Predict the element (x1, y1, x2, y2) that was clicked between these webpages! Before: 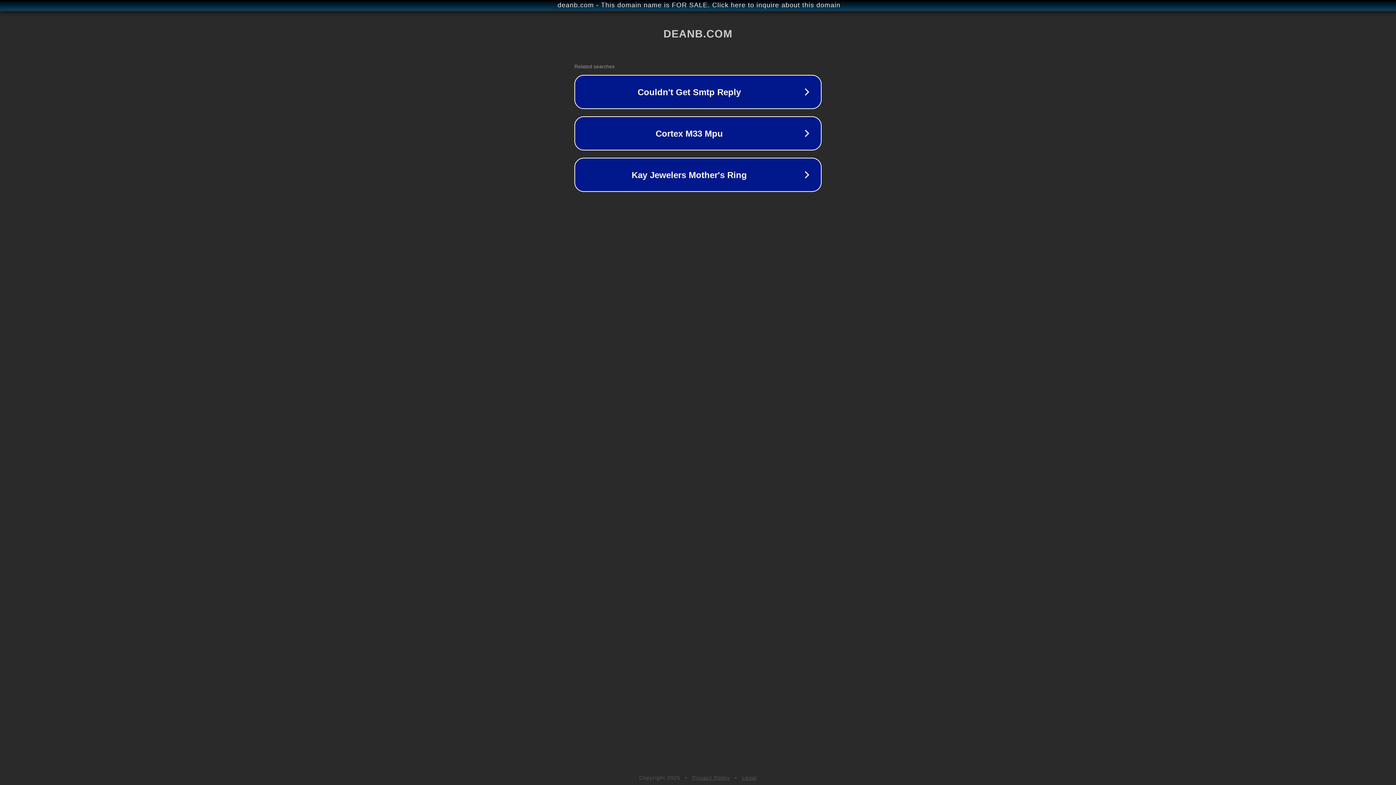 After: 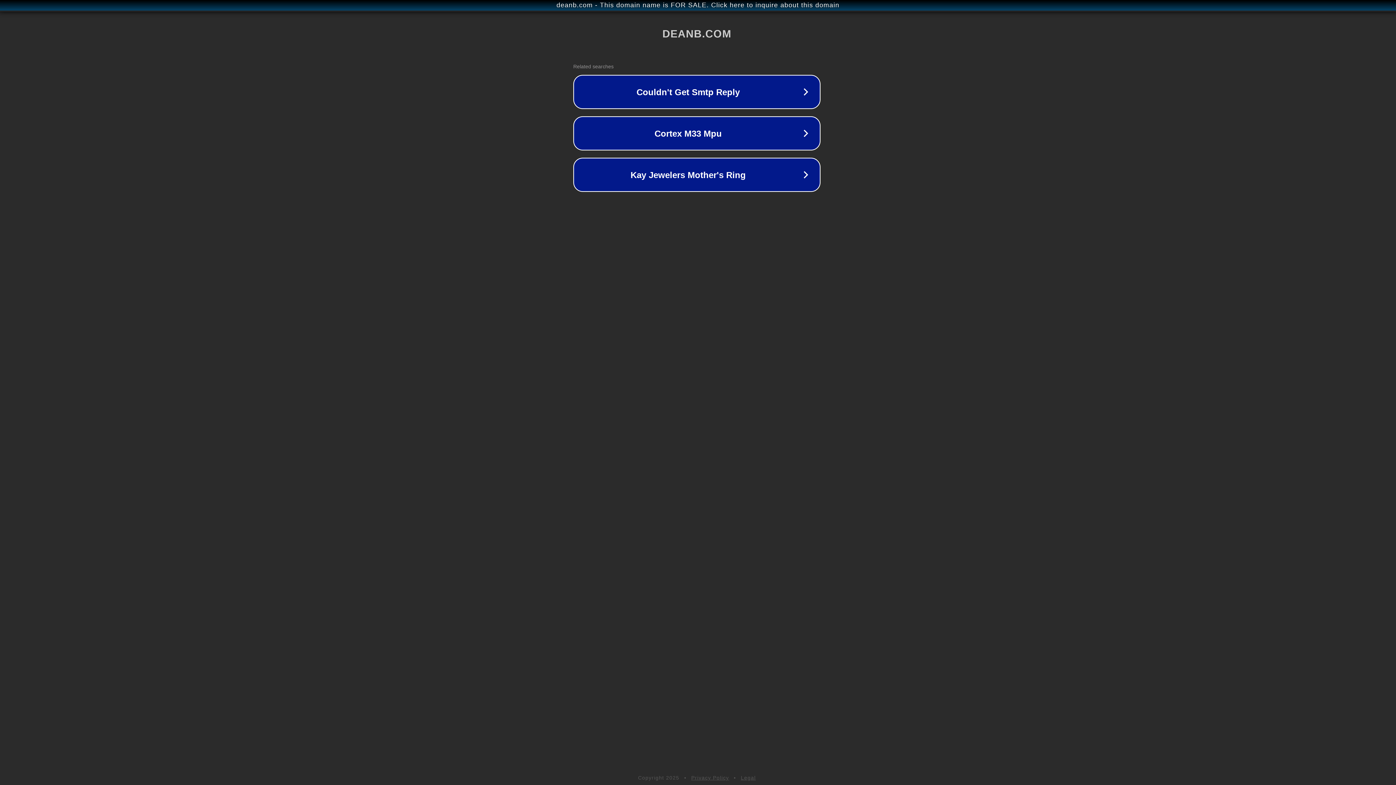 Action: label: deanb.com - This domain name is FOR SALE. Click here to inquire about this domain bbox: (1, 1, 1397, 9)